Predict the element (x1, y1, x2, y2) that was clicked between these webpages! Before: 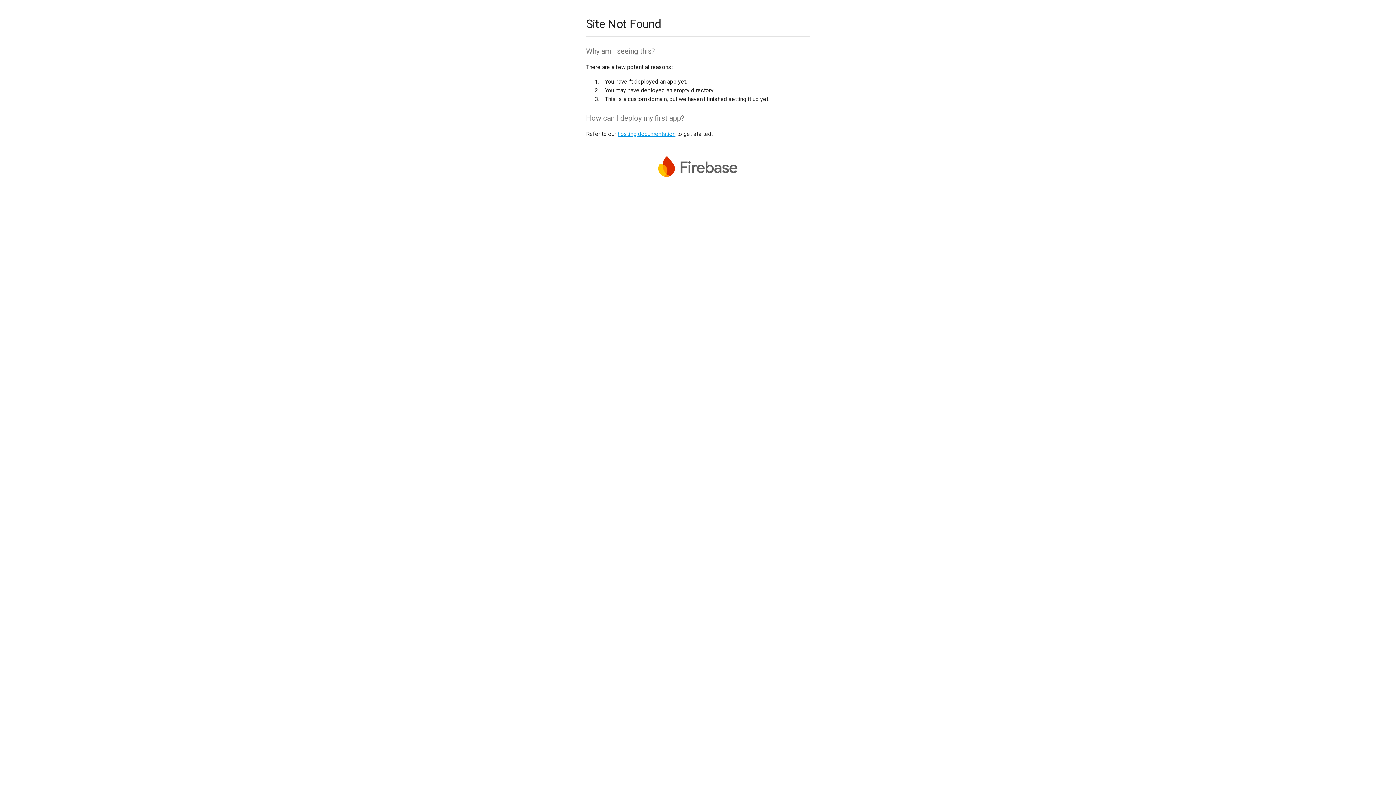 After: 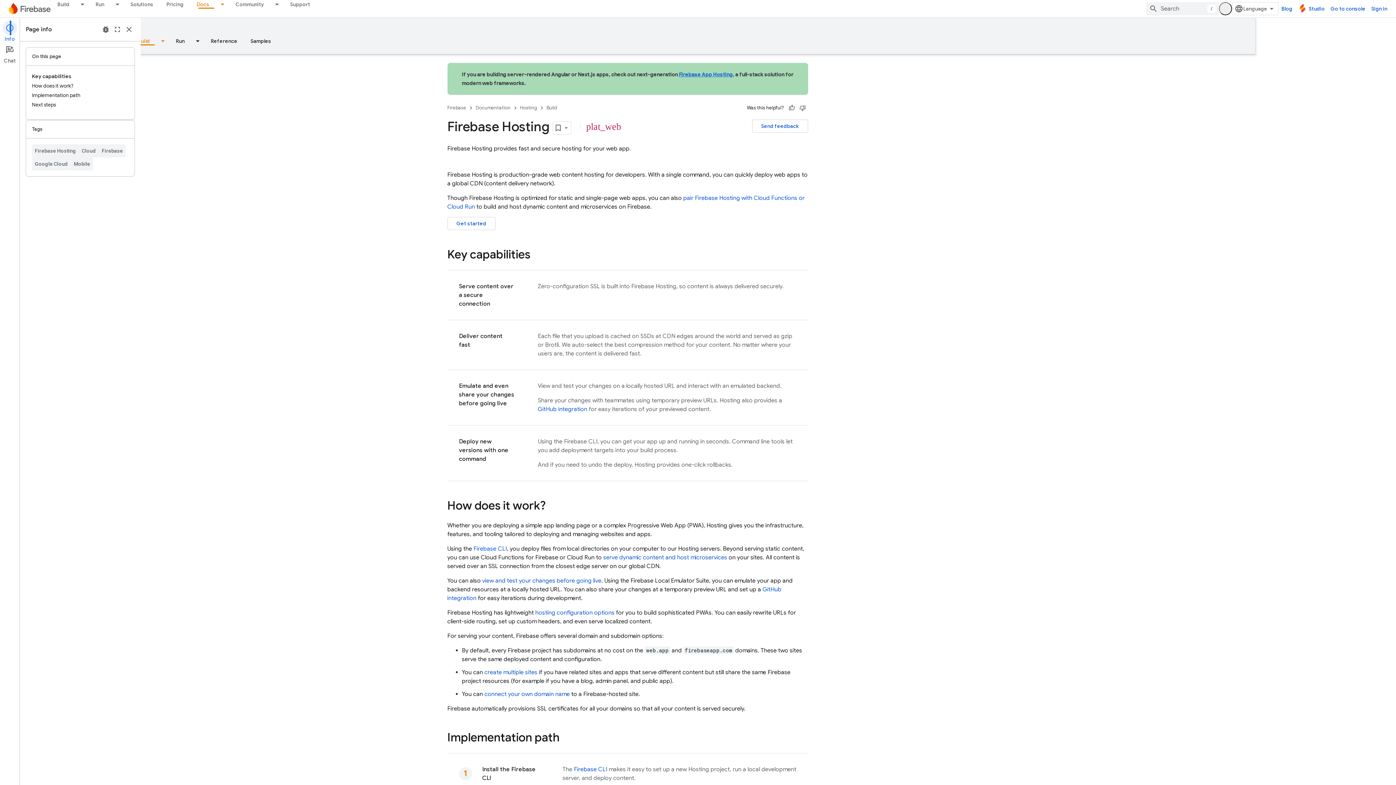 Action: label: hosting documentation bbox: (617, 130, 675, 137)